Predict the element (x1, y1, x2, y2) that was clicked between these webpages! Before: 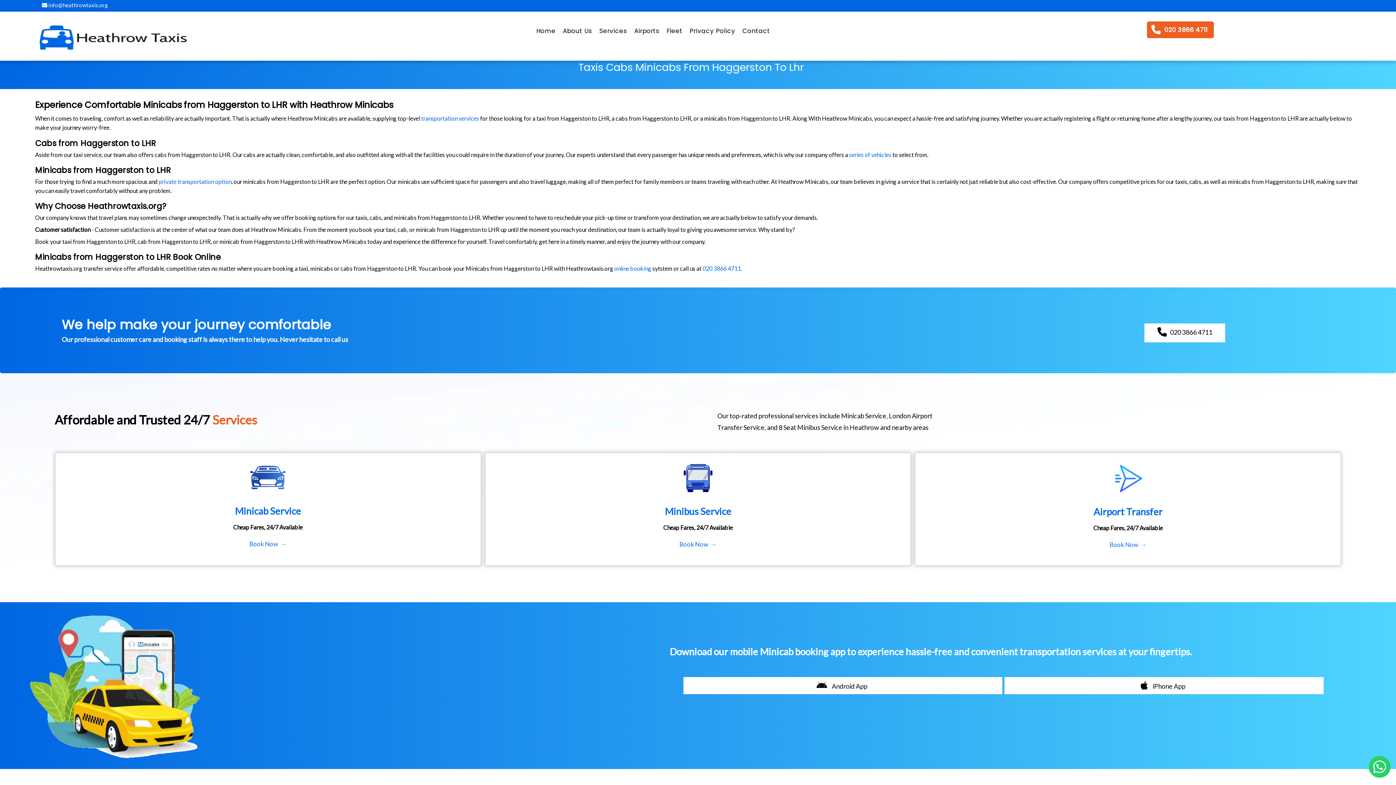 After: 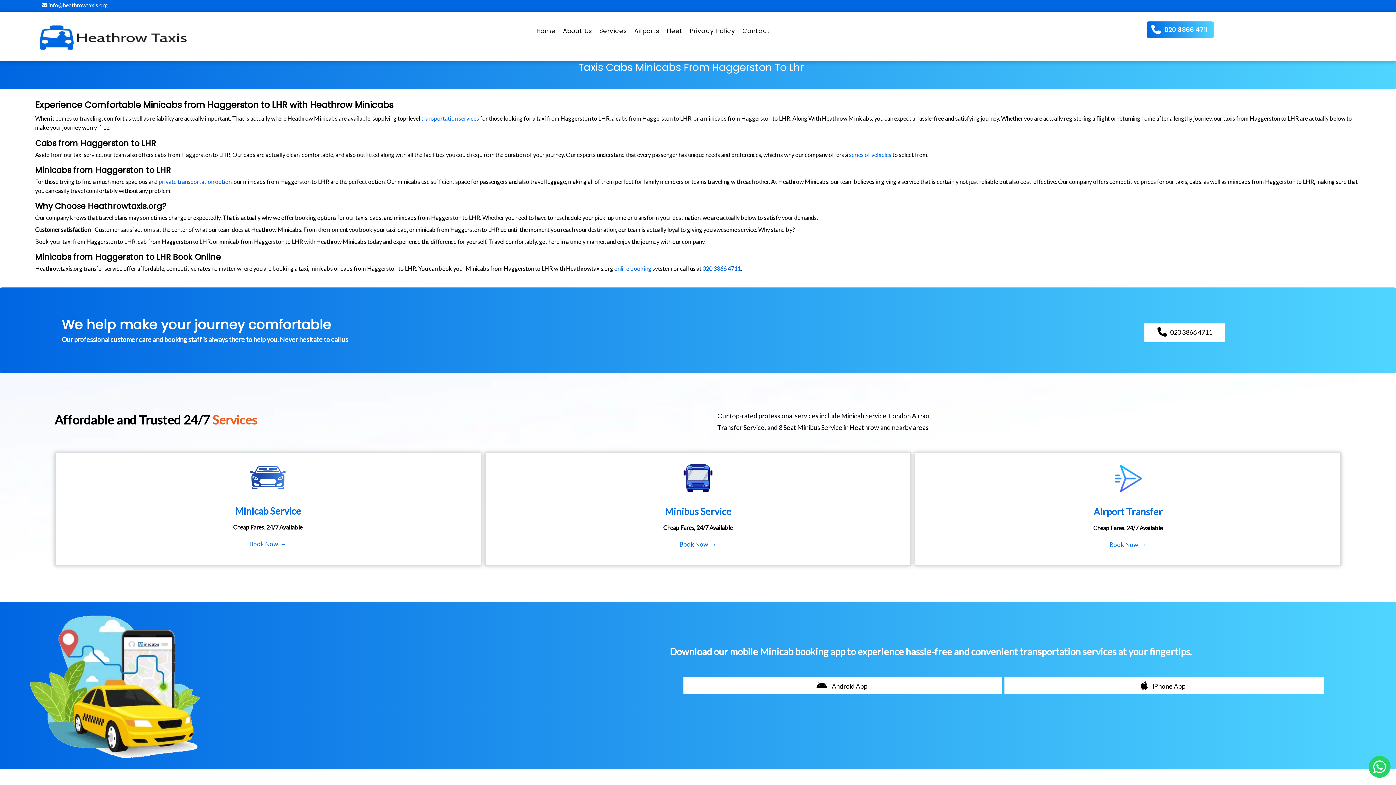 Action: bbox: (1147, 21, 1214, 38) label:  020 3866 4711 